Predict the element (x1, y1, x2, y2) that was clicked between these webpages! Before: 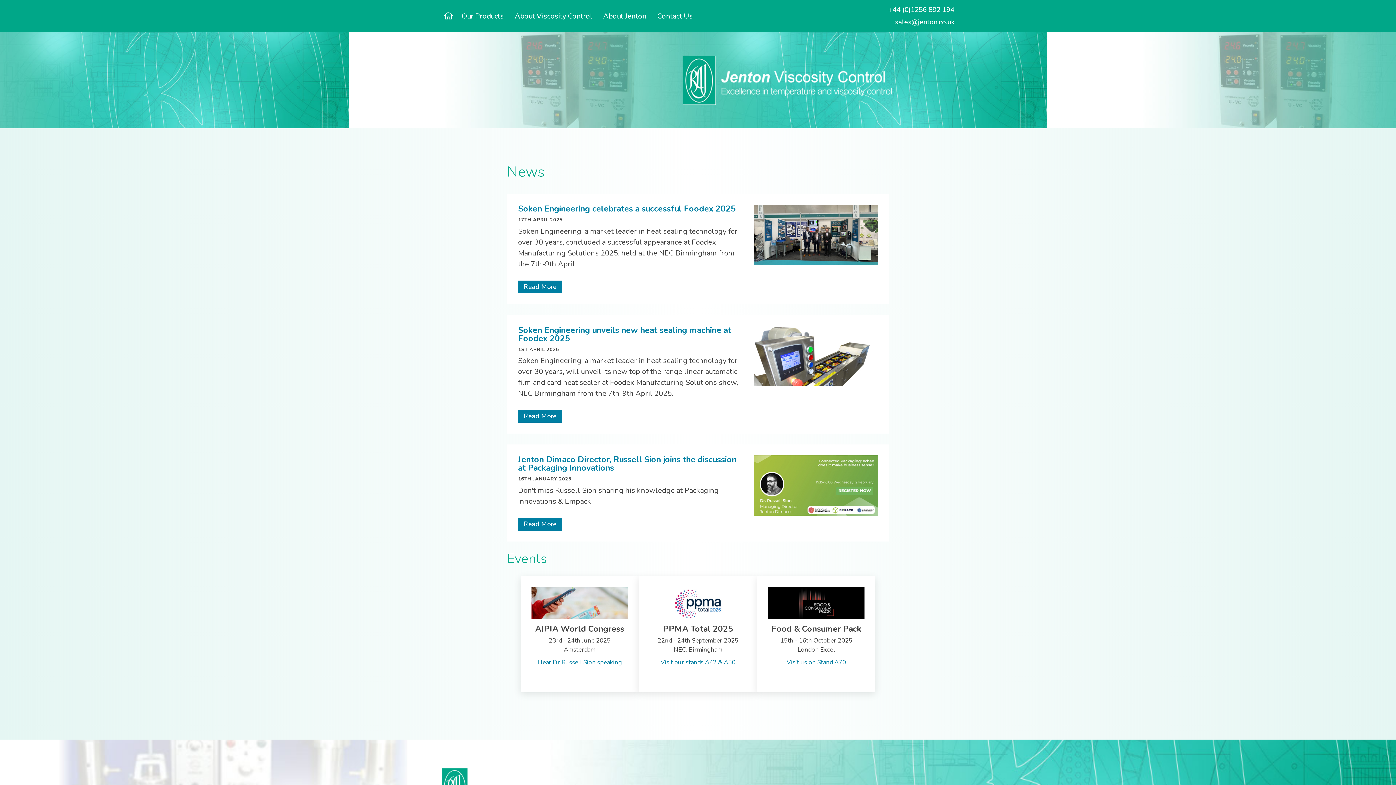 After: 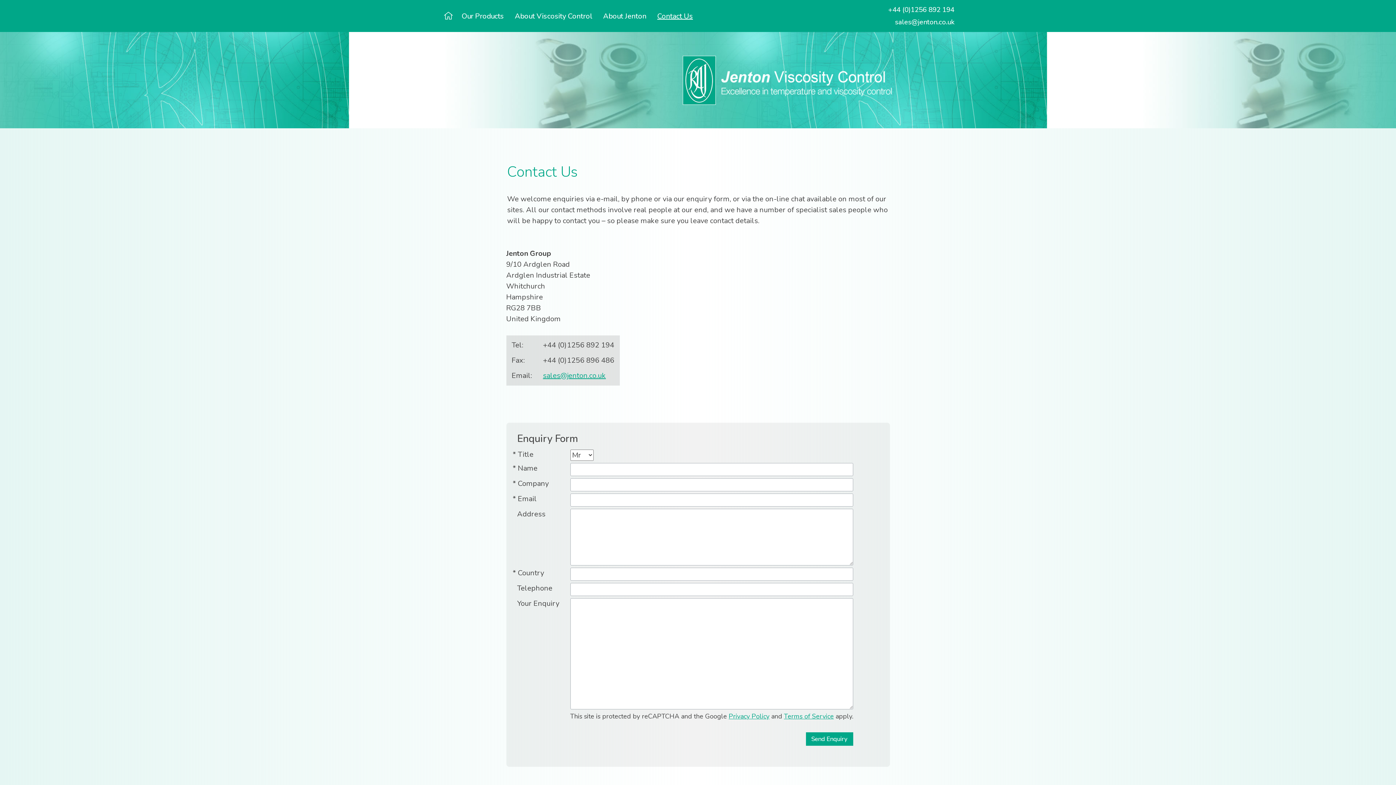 Action: label: Contact Us bbox: (652, 6, 698, 25)